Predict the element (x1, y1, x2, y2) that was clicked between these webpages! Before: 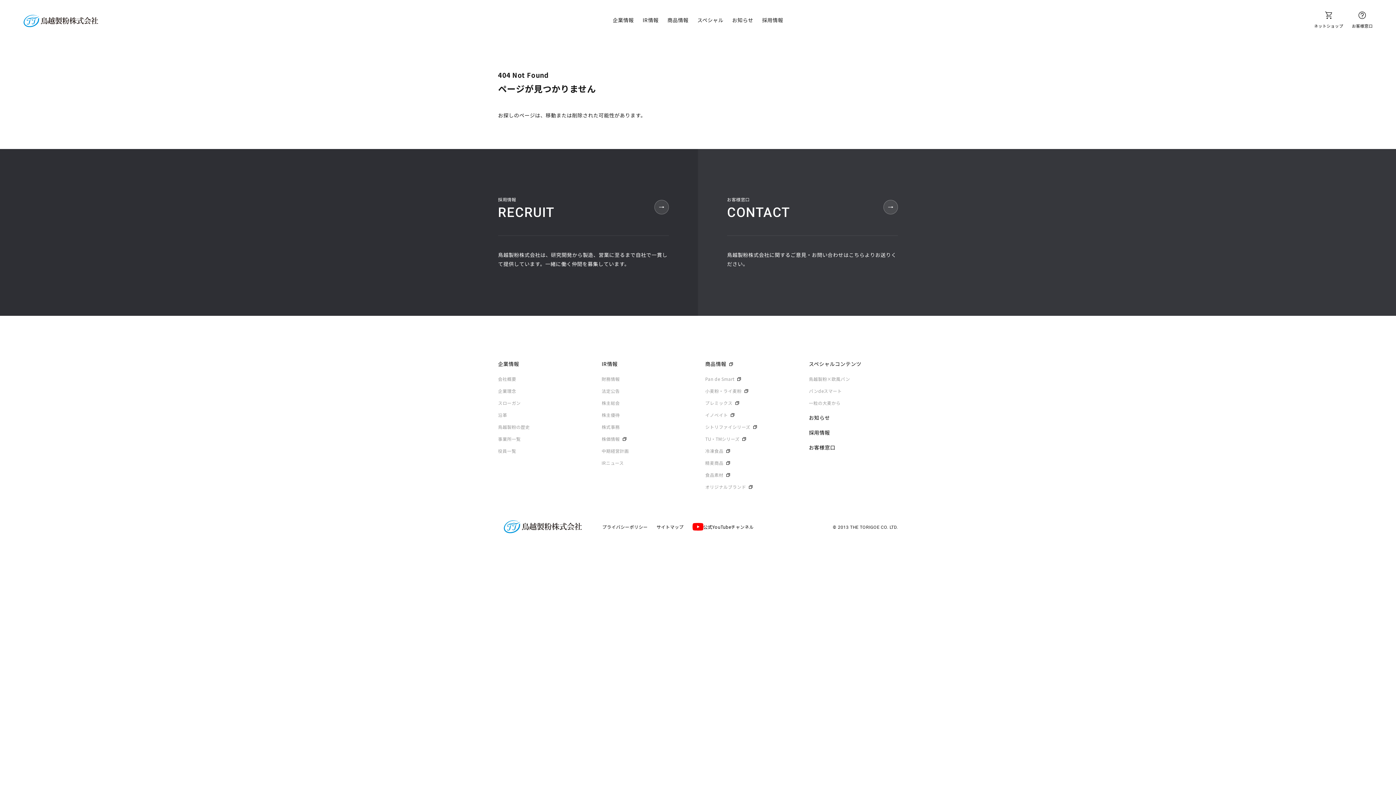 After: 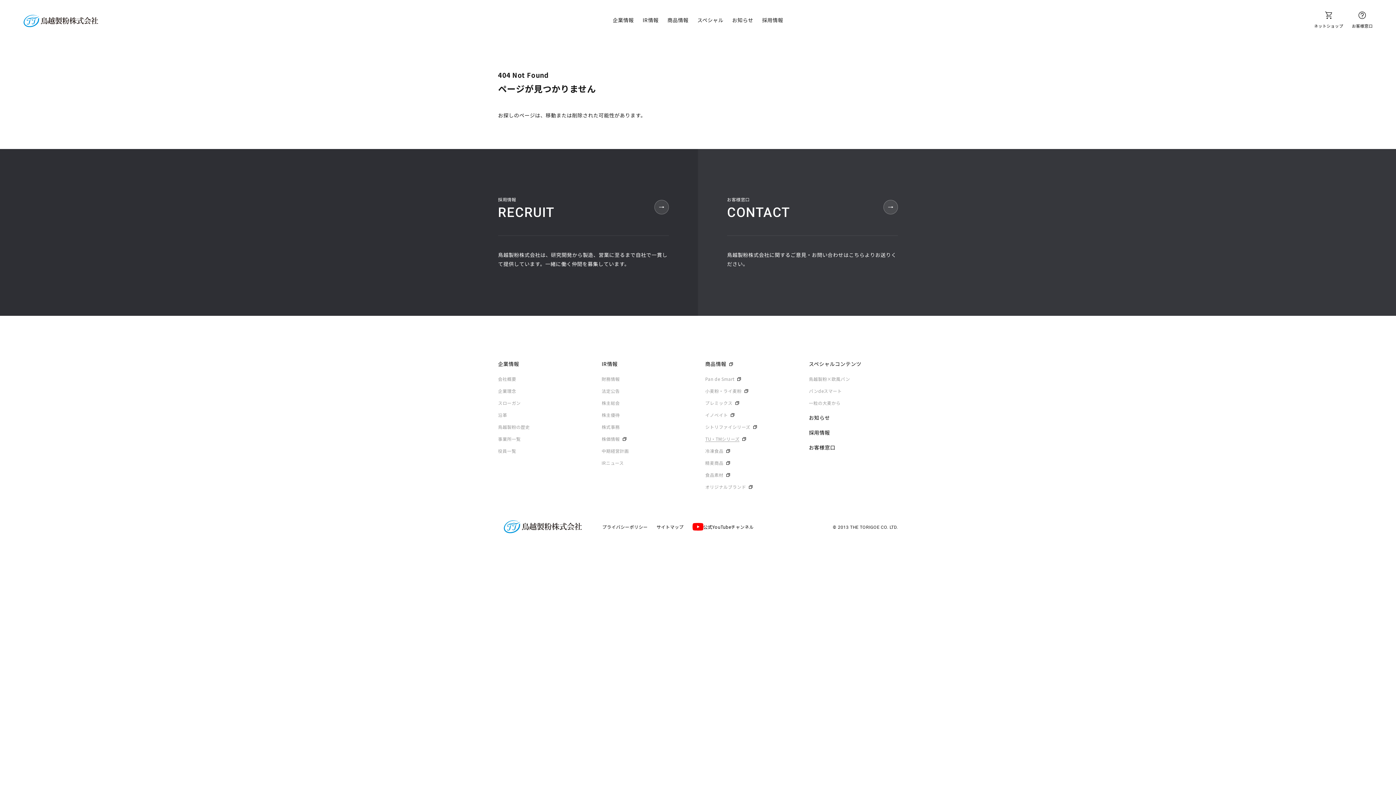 Action: label: TU・TMシリーズ bbox: (705, 435, 746, 442)